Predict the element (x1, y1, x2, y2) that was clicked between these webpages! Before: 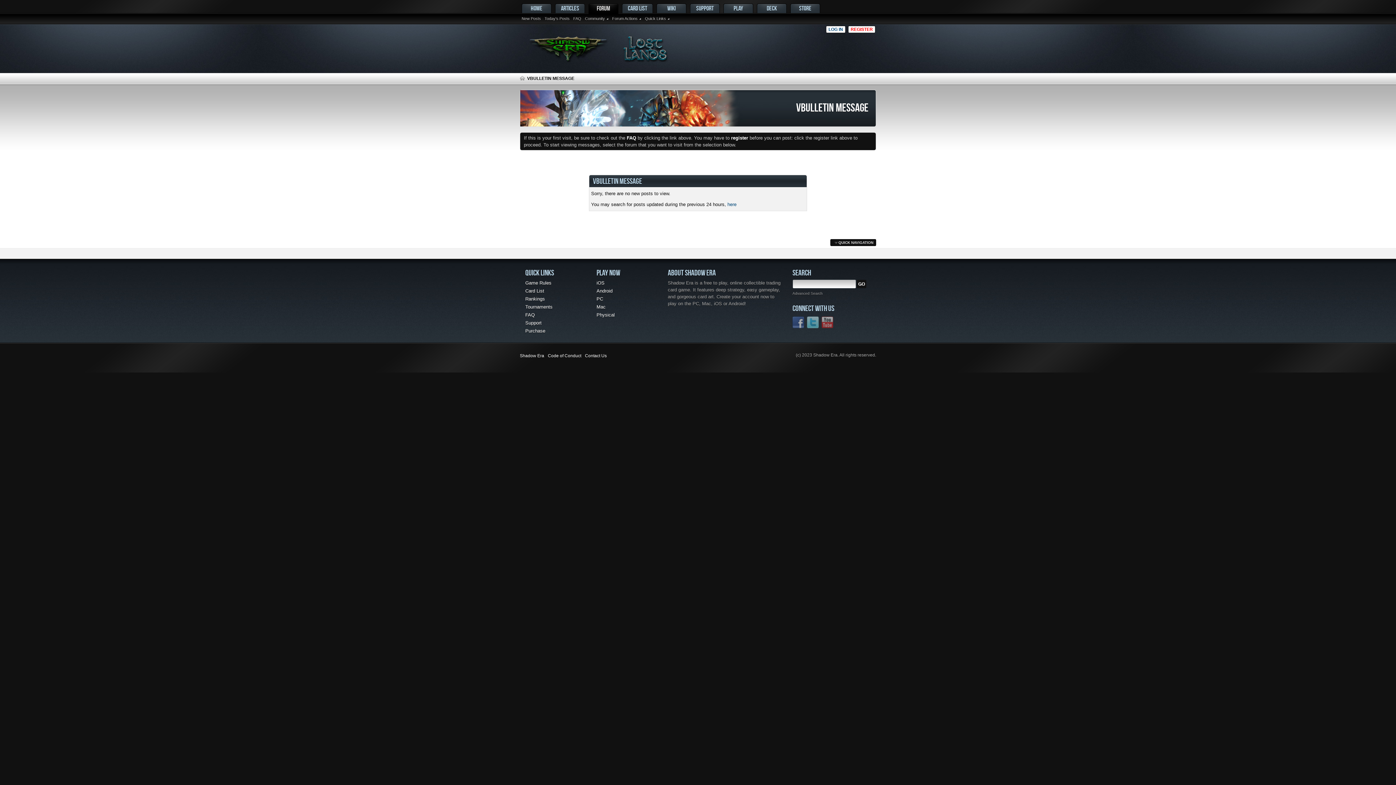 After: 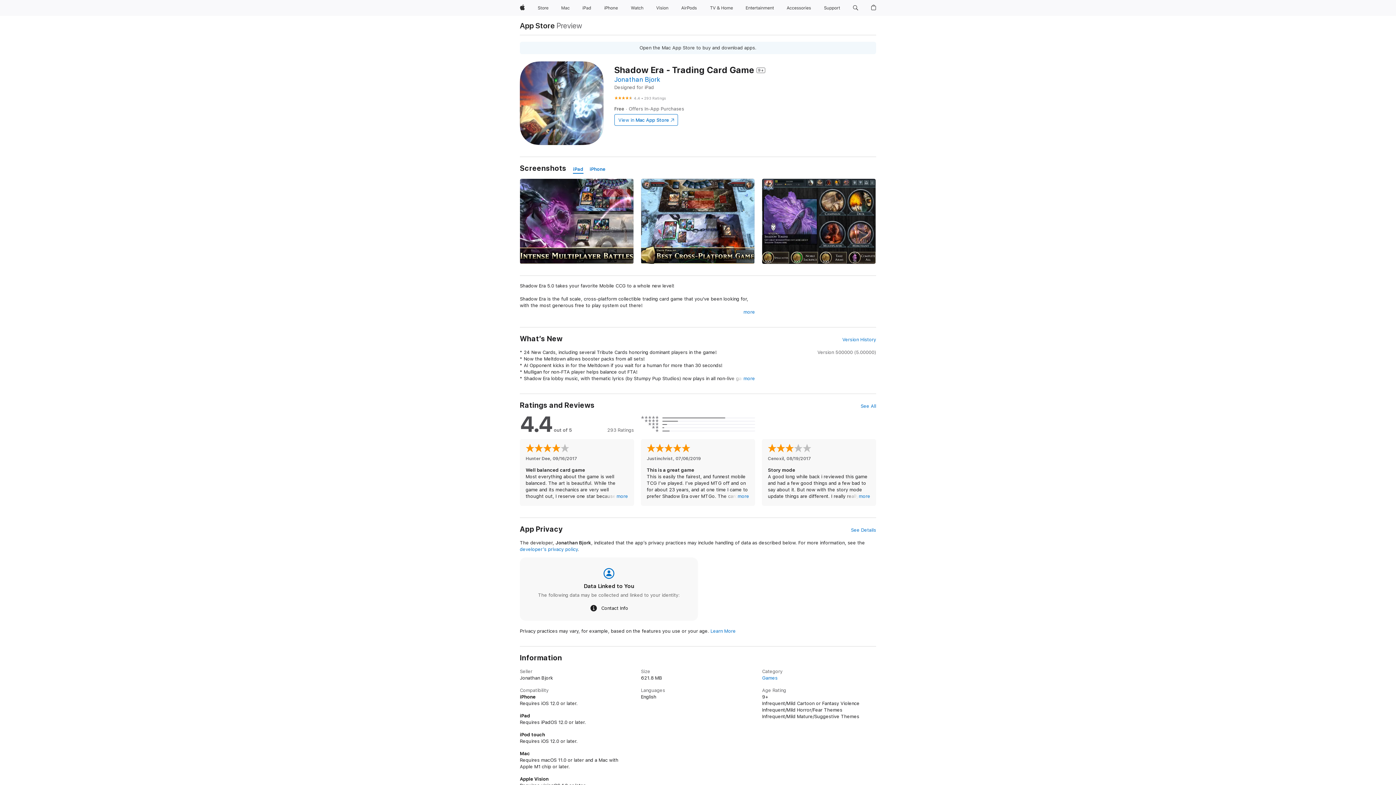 Action: bbox: (596, 280, 604, 285) label: iOS